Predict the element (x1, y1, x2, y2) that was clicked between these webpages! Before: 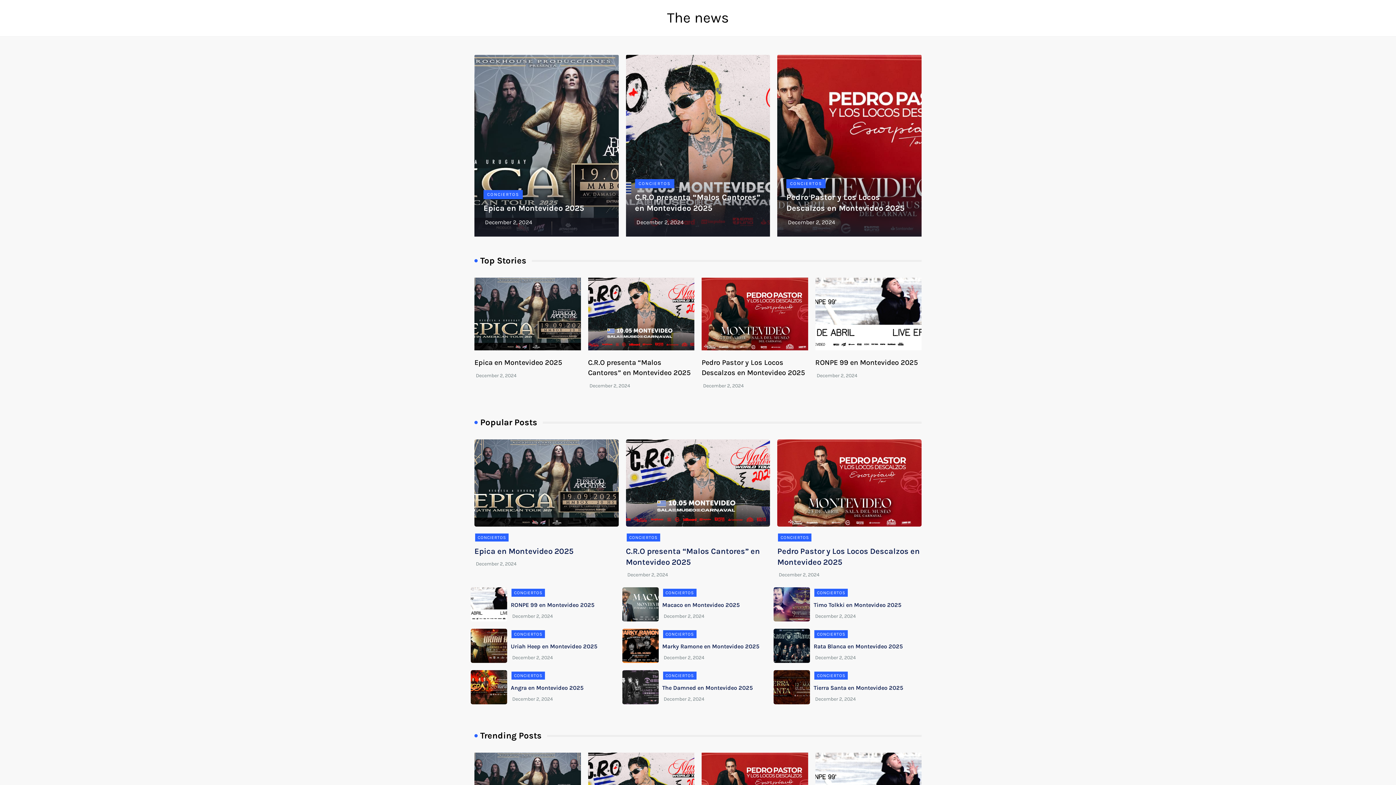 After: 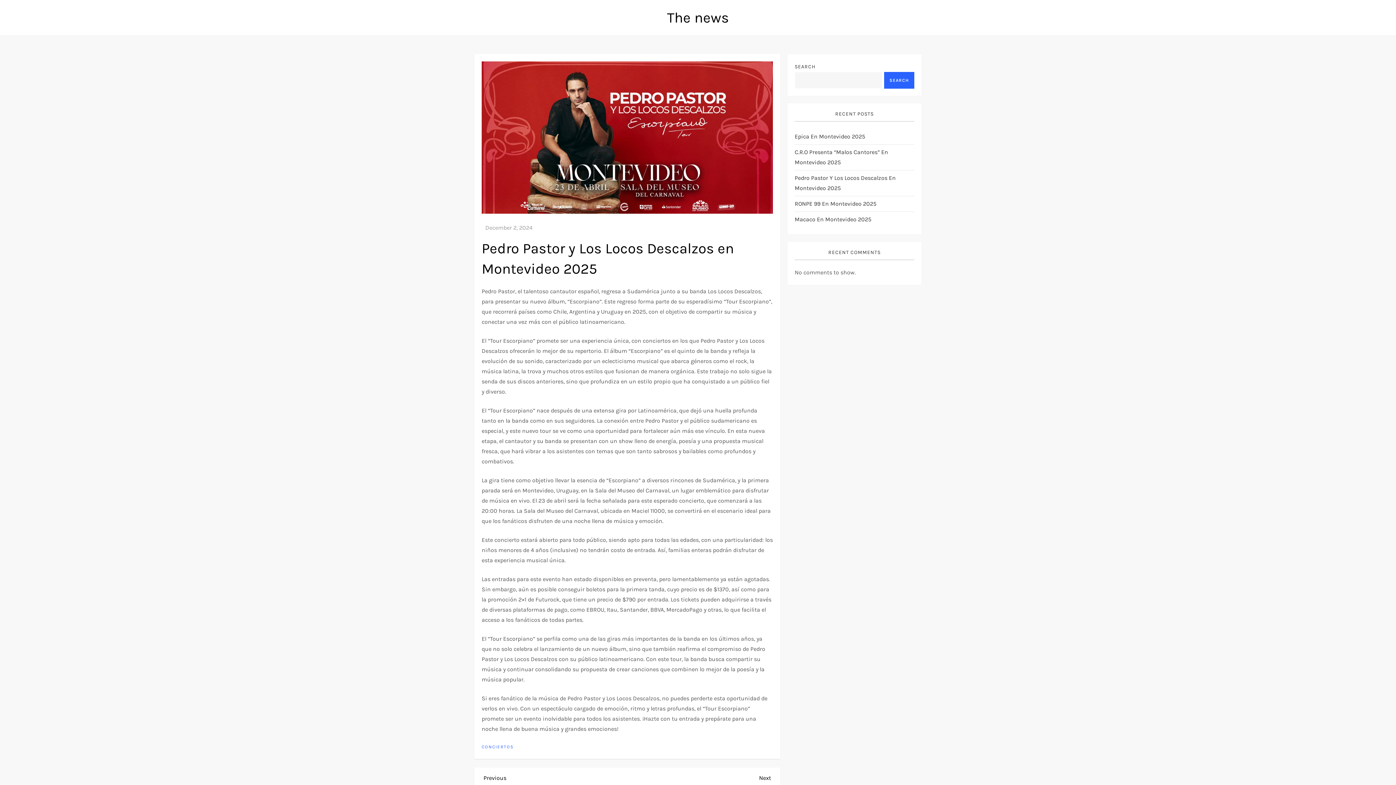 Action: label: December 2, 2024 bbox: (703, 382, 744, 389)